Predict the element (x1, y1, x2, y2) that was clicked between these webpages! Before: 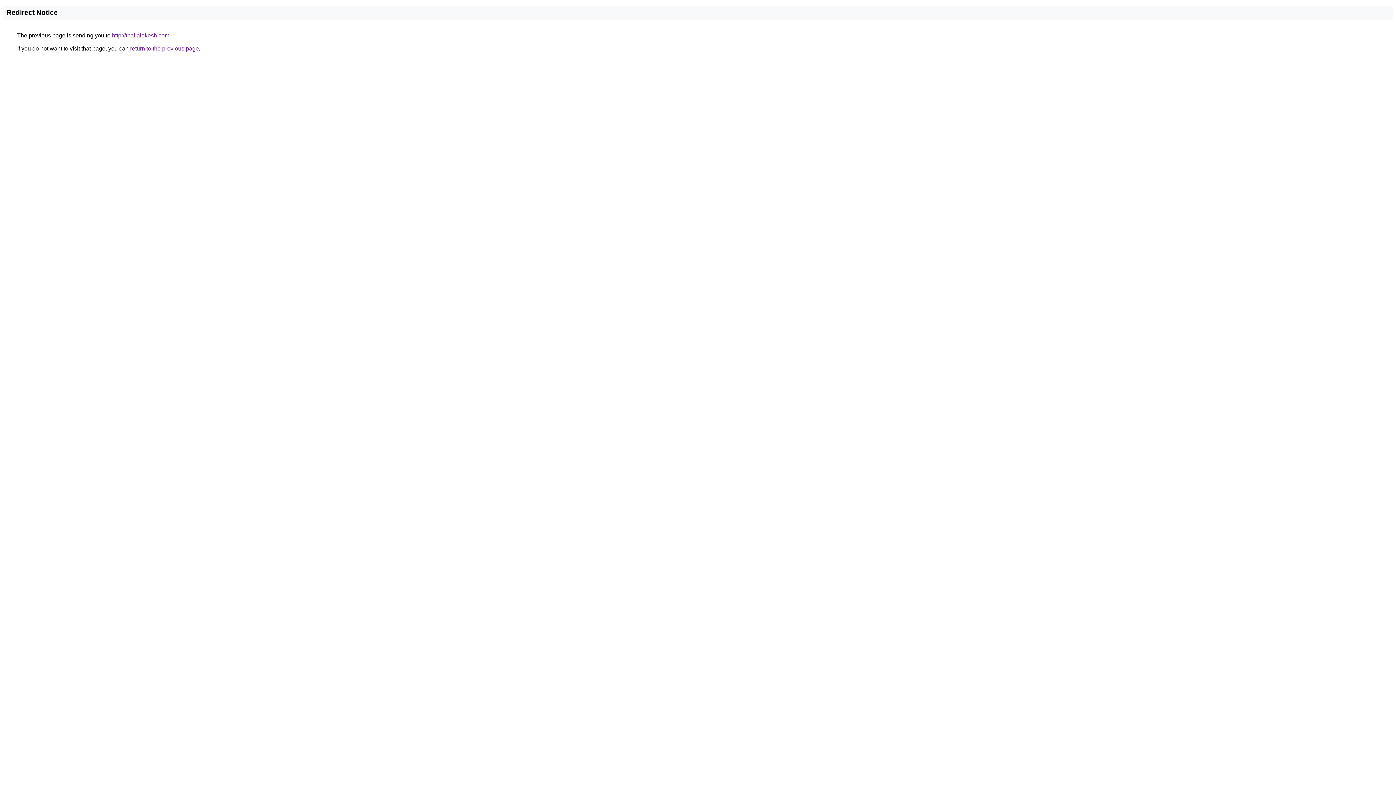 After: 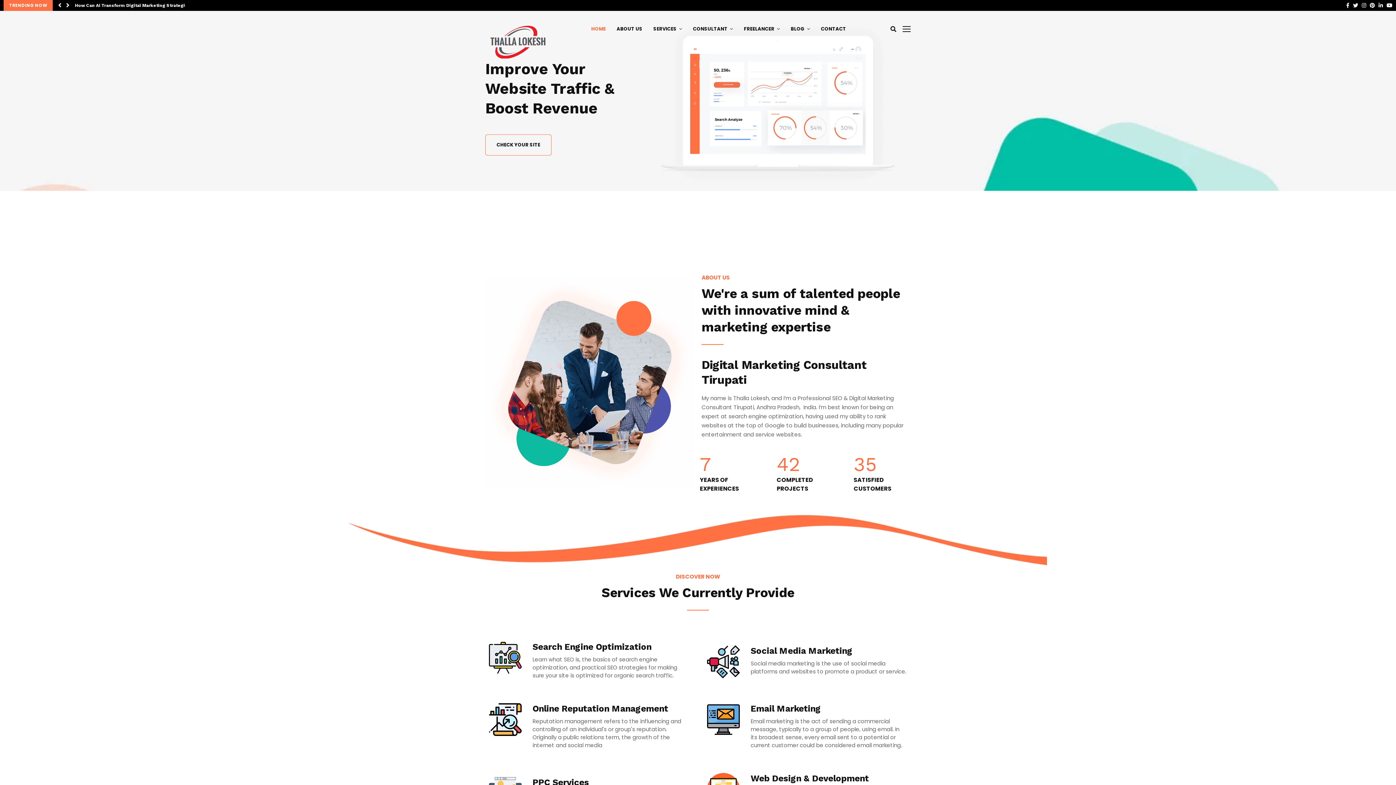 Action: label: http://thallalokesh.com bbox: (112, 32, 169, 38)